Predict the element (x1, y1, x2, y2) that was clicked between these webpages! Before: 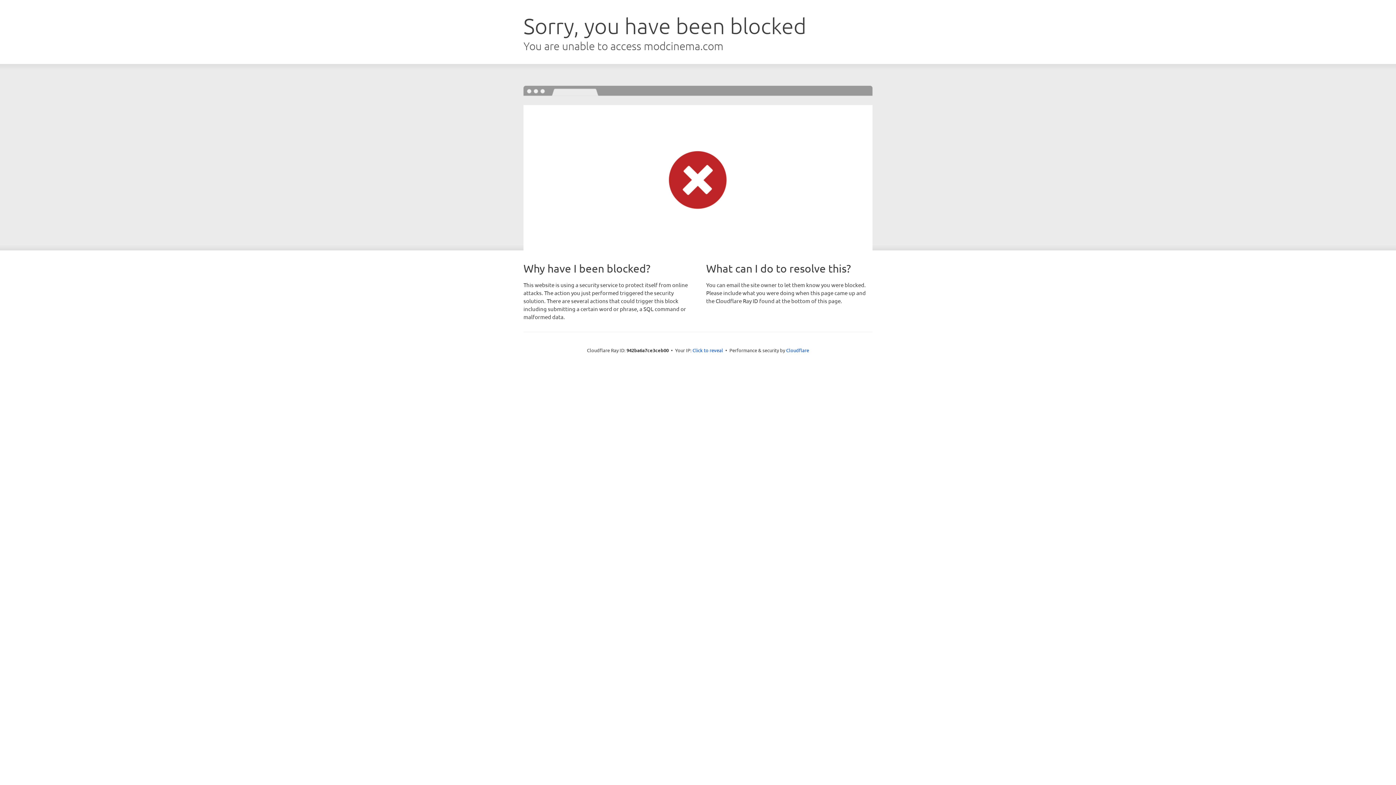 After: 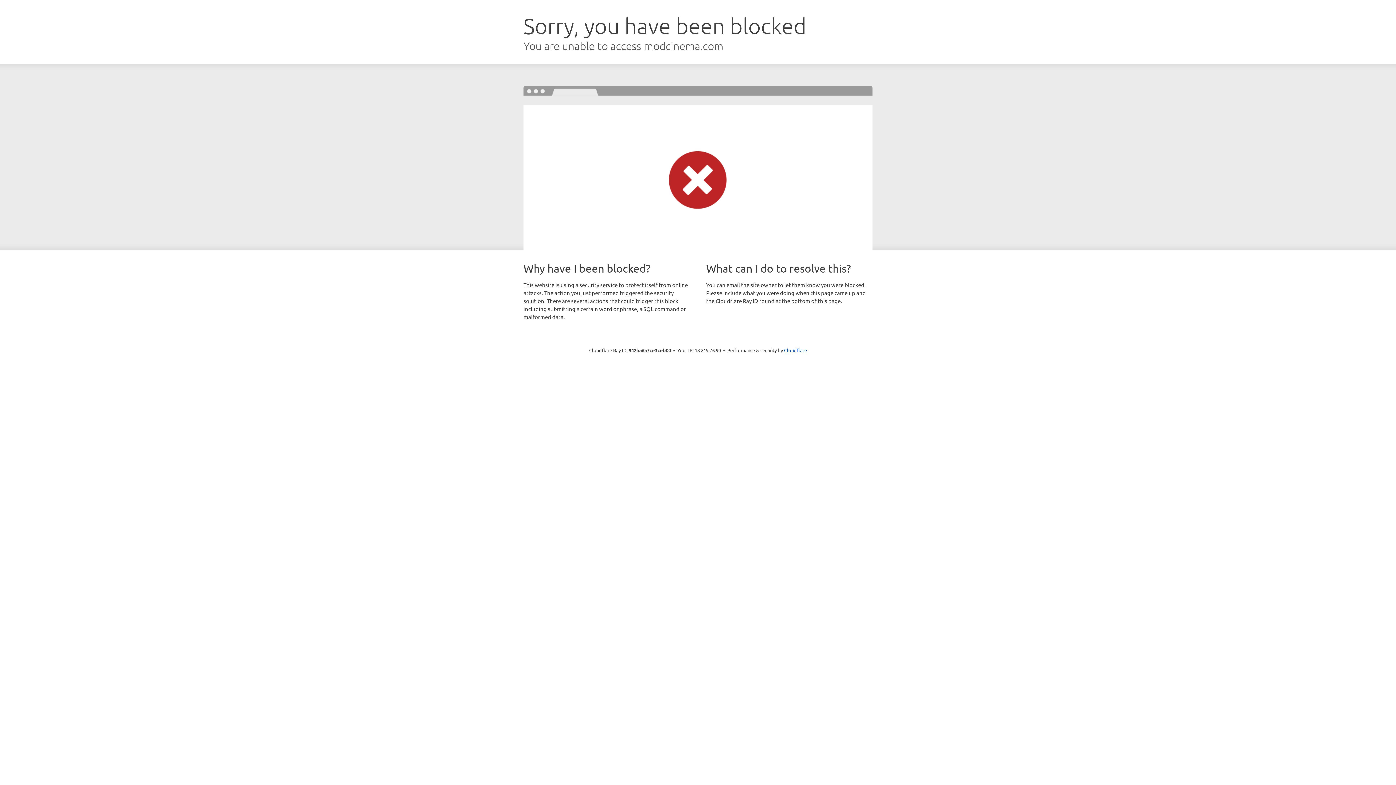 Action: label: Click to reveal bbox: (692, 346, 723, 353)